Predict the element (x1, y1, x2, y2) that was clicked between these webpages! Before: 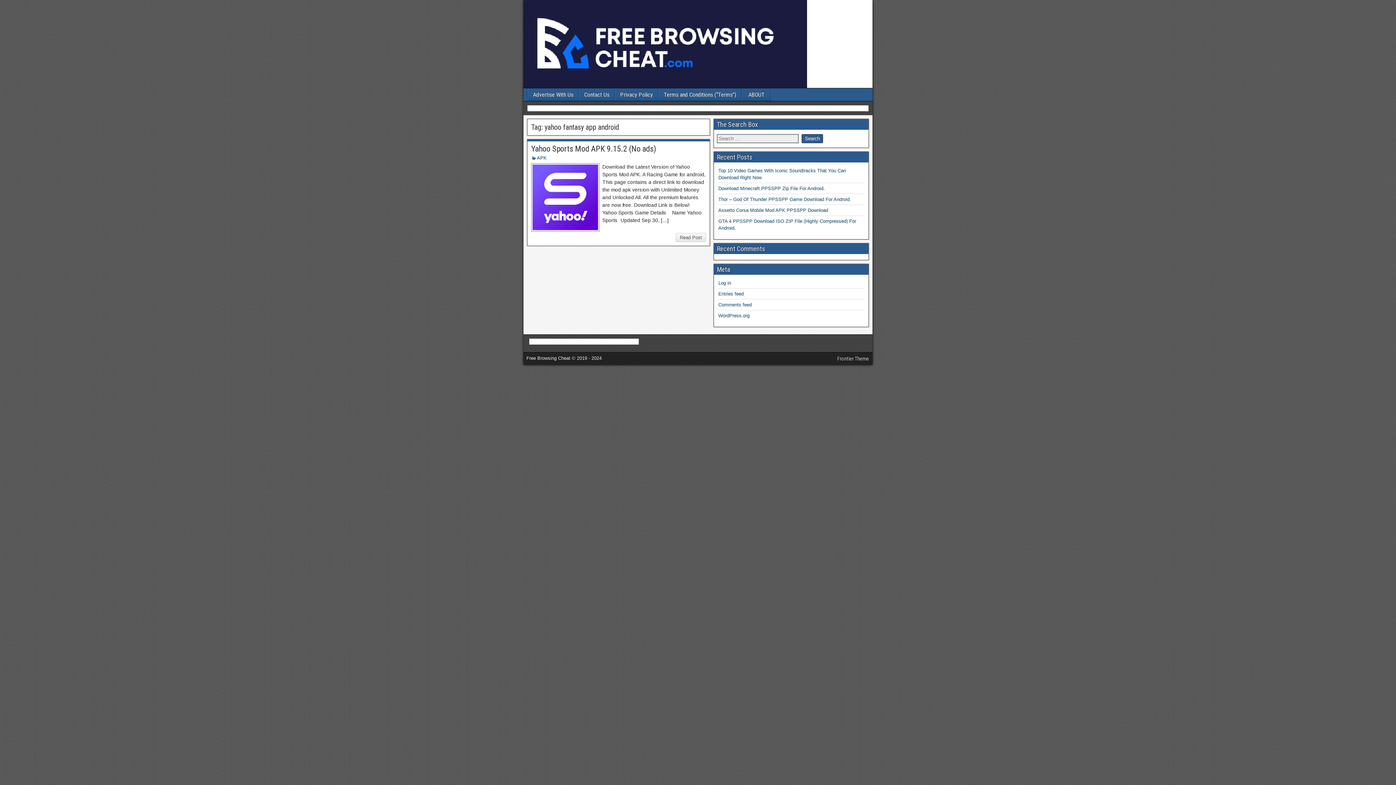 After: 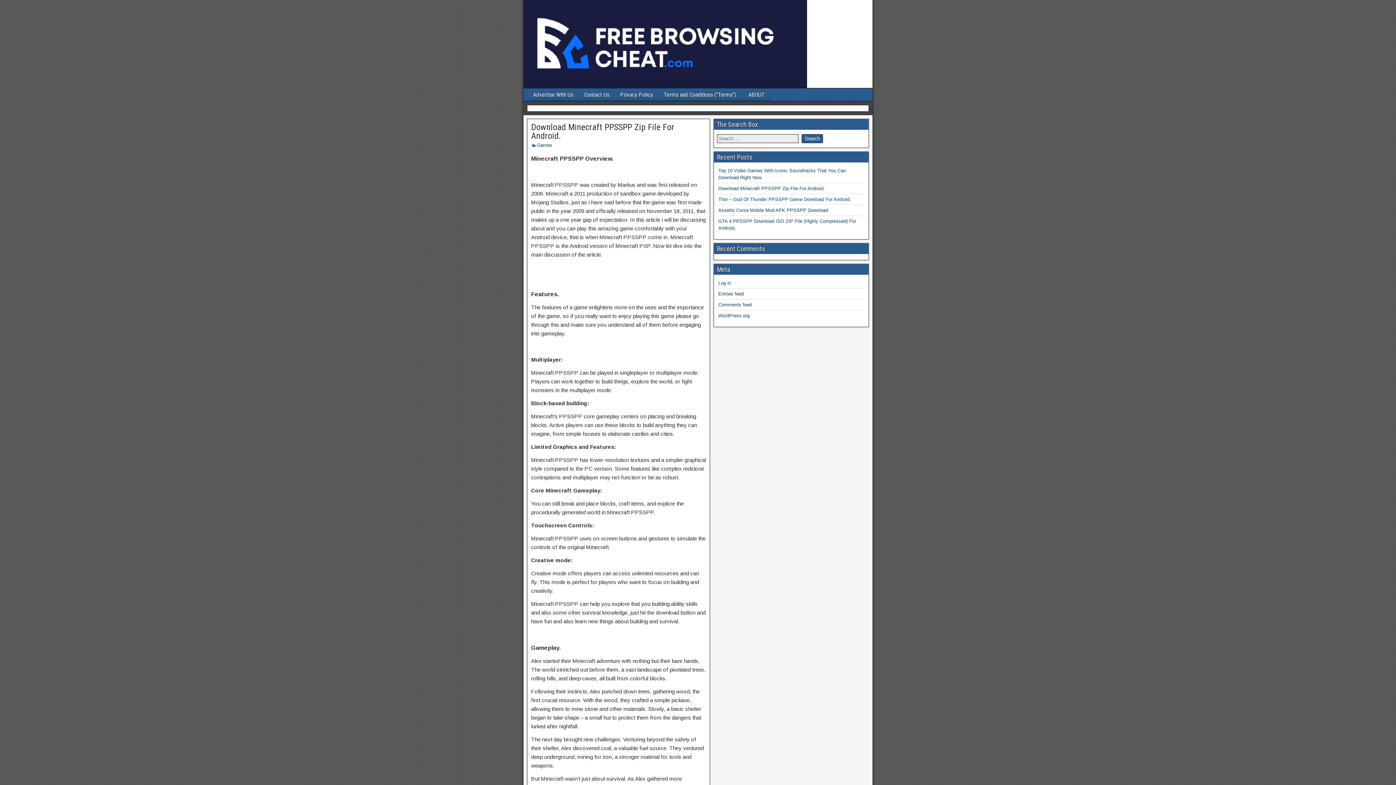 Action: label: Download Minecraft PPSSPP Zip File For Android. bbox: (718, 185, 825, 191)